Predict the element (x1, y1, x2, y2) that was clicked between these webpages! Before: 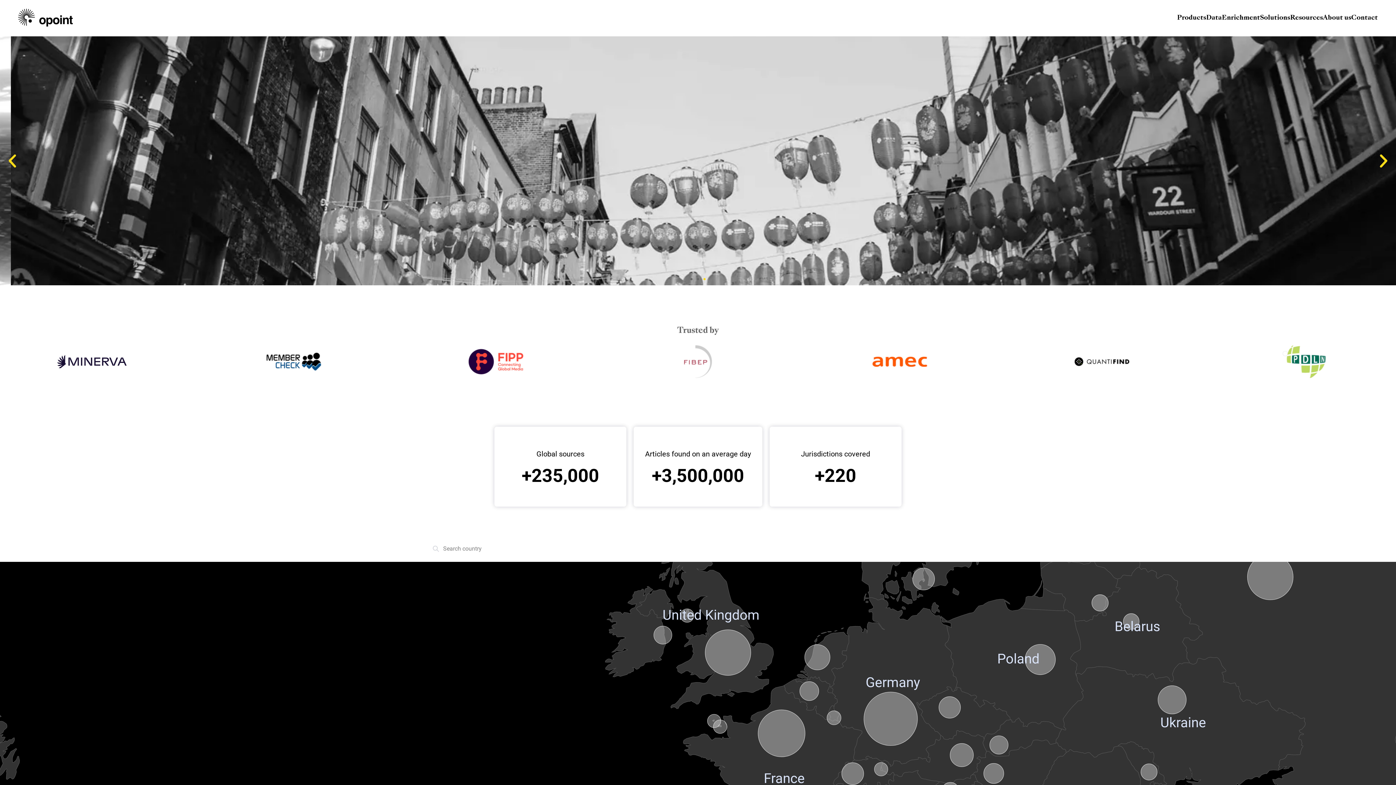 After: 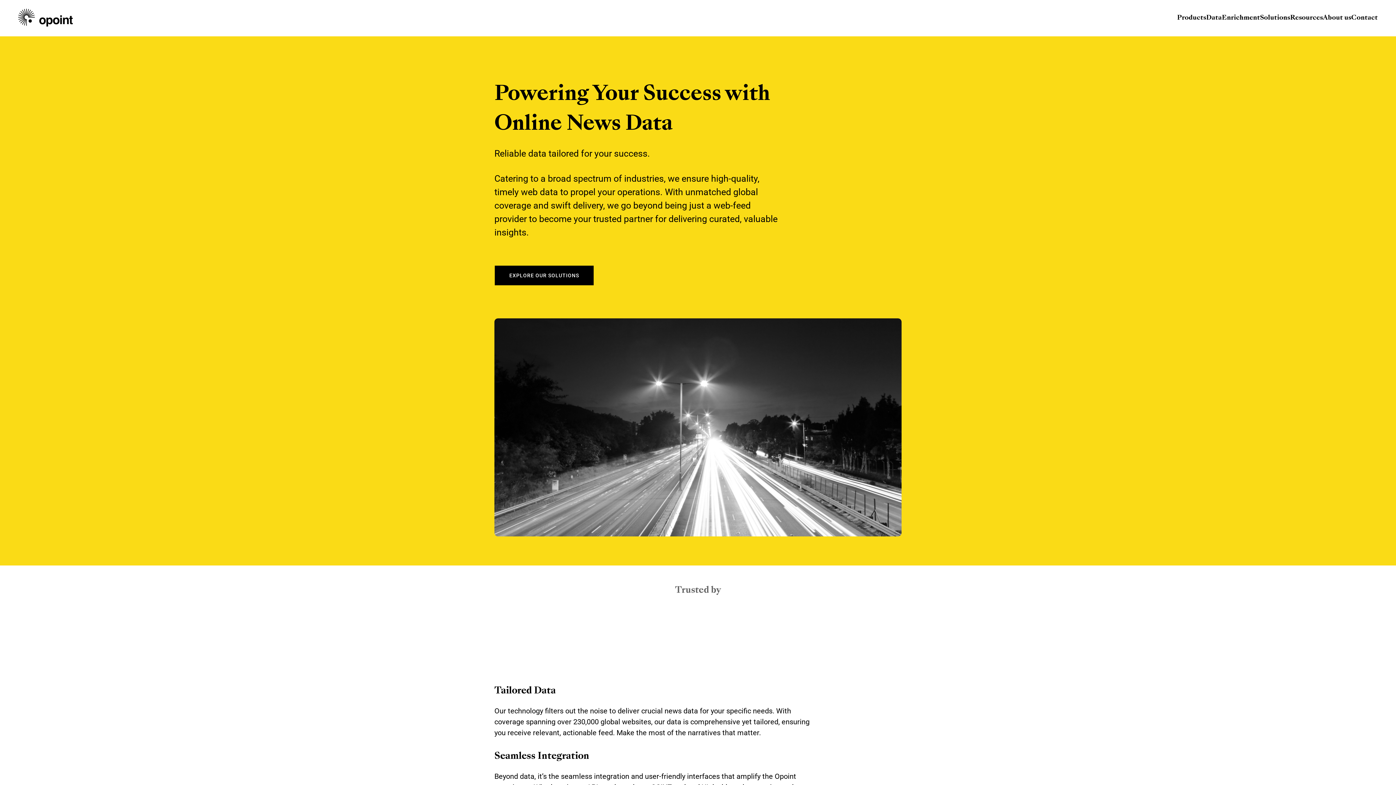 Action: label: About us bbox: (1323, 14, 1351, 21)